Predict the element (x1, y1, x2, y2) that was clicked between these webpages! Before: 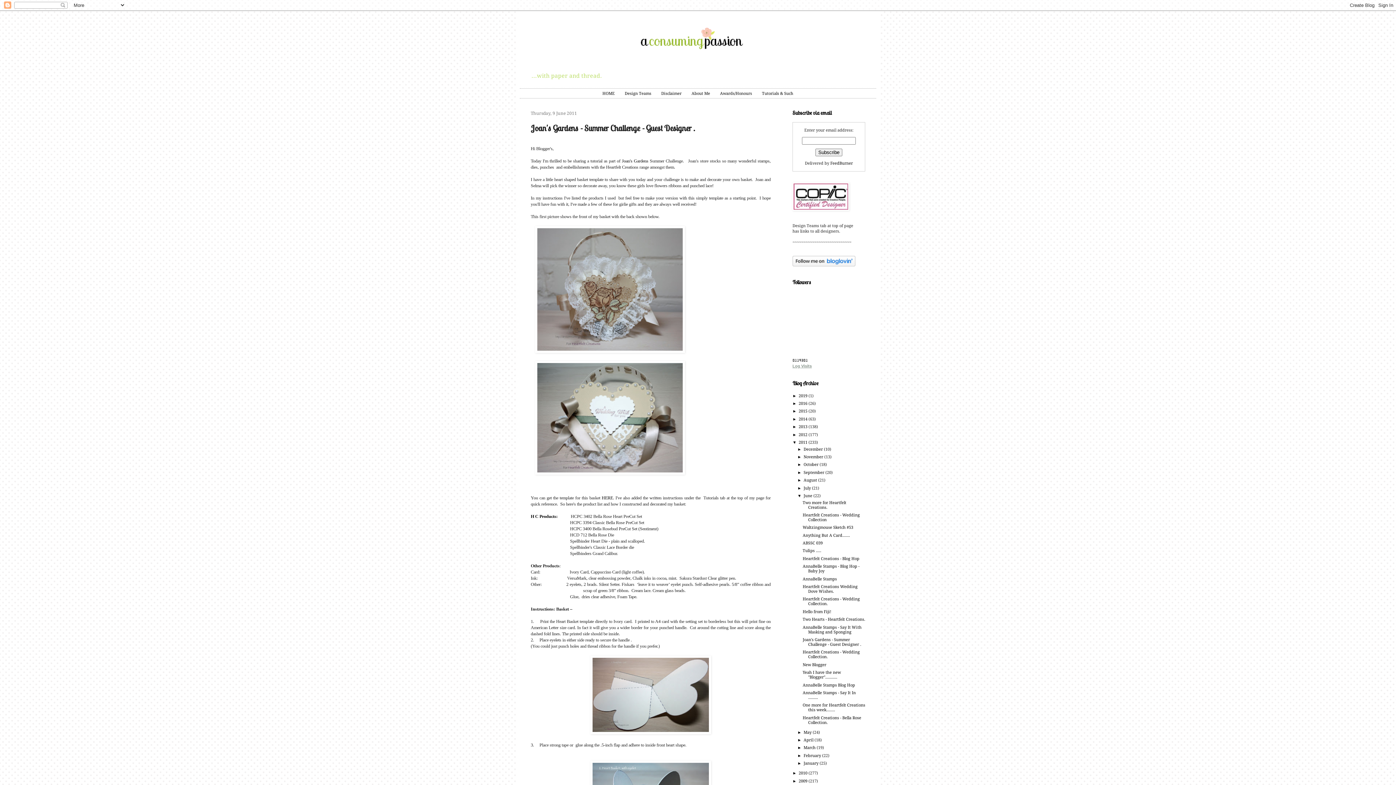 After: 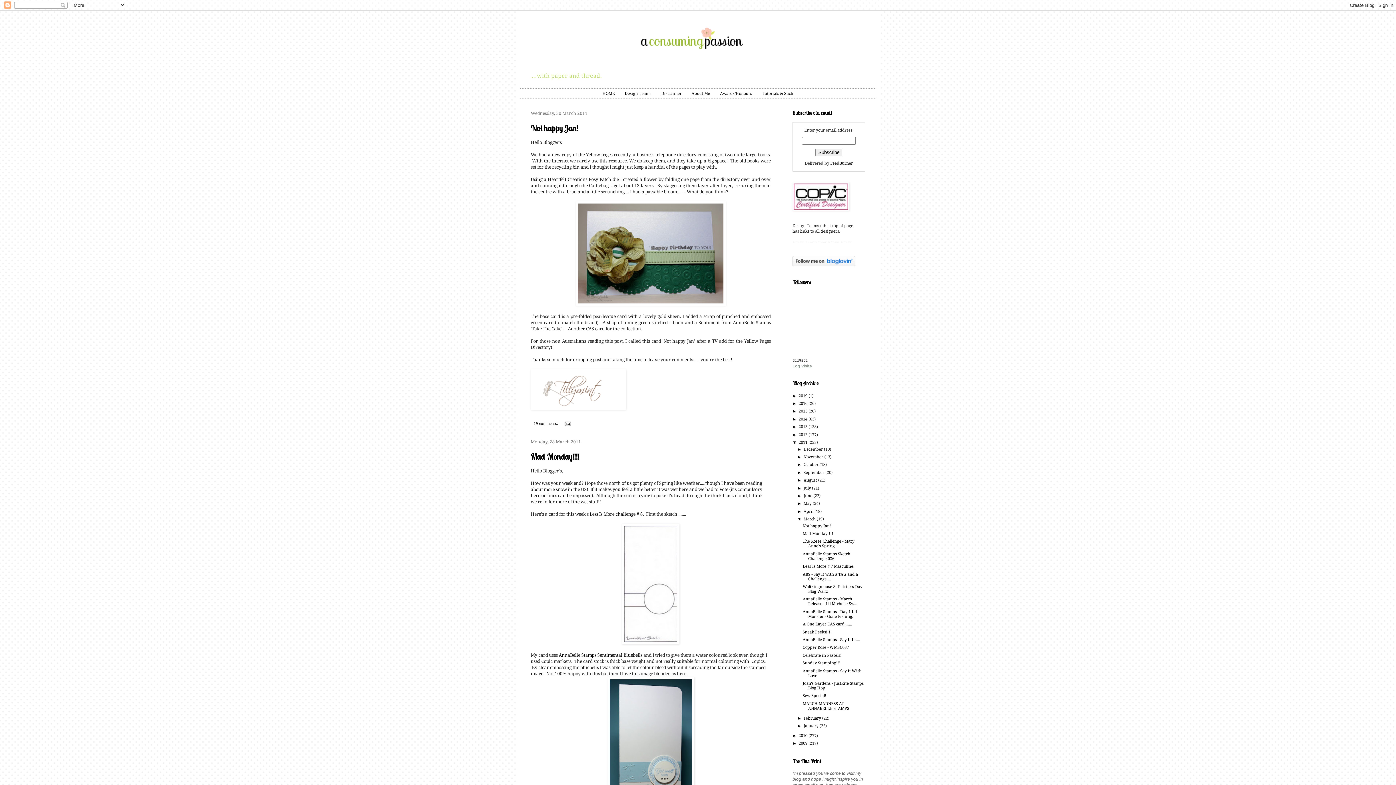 Action: label: March  bbox: (803, 745, 816, 750)